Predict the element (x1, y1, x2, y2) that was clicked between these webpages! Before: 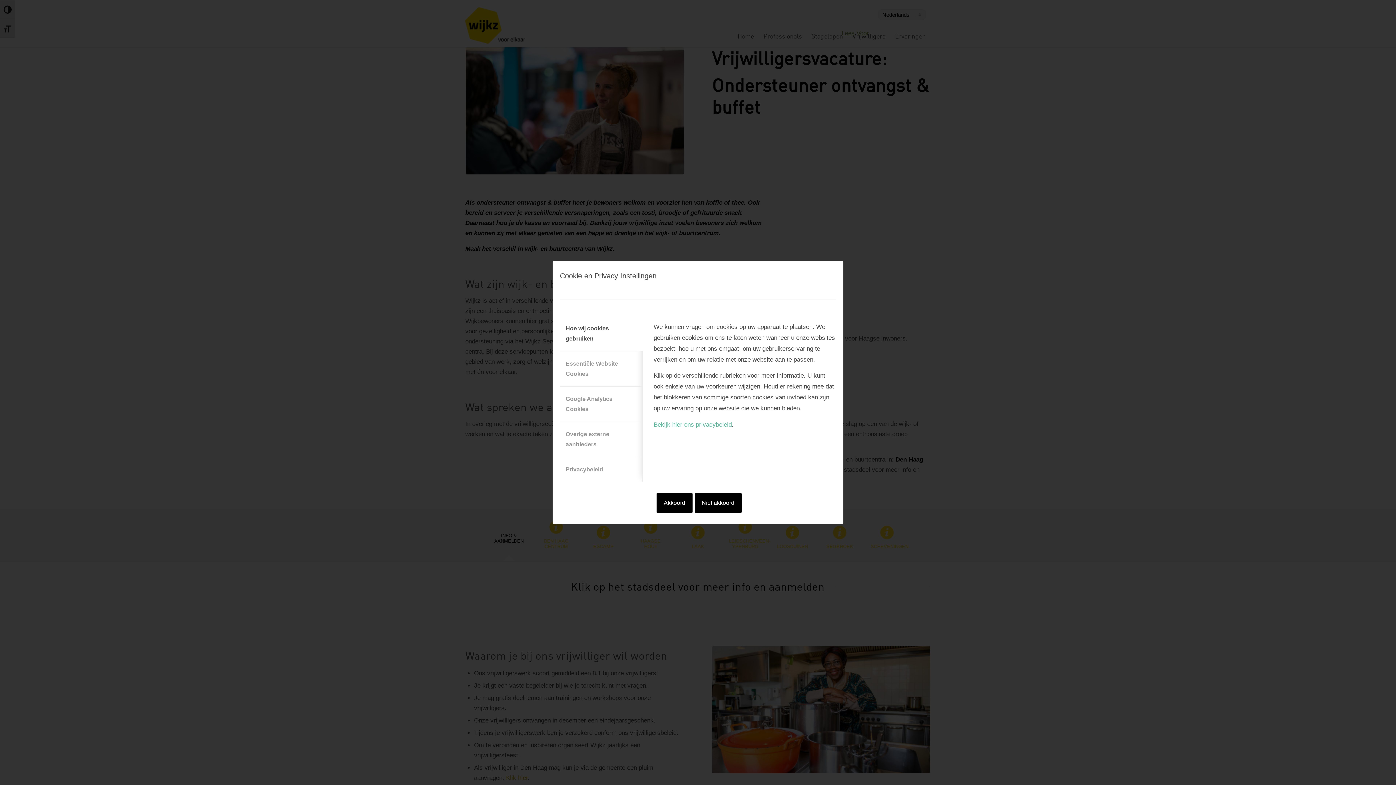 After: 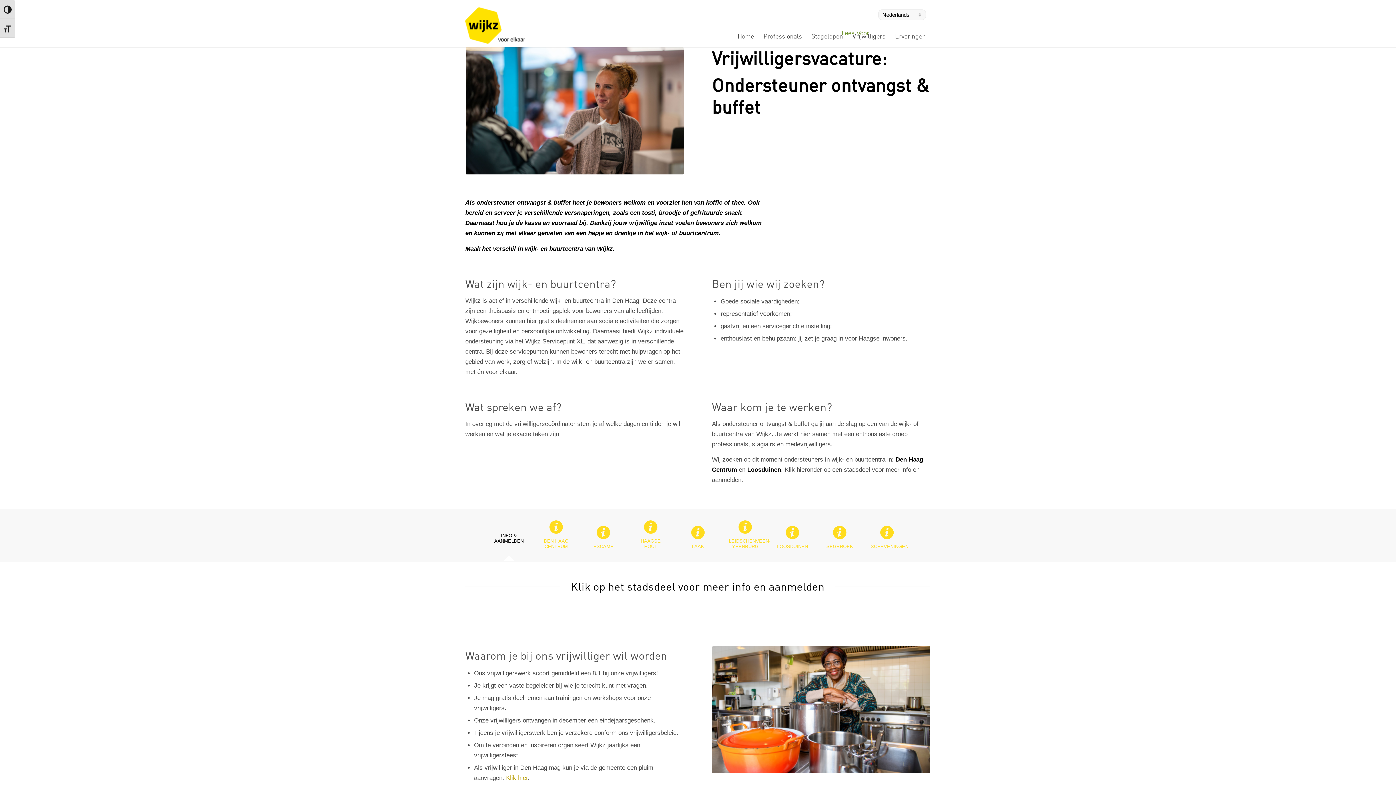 Action: bbox: (656, 493, 692, 513) label: Akkoord